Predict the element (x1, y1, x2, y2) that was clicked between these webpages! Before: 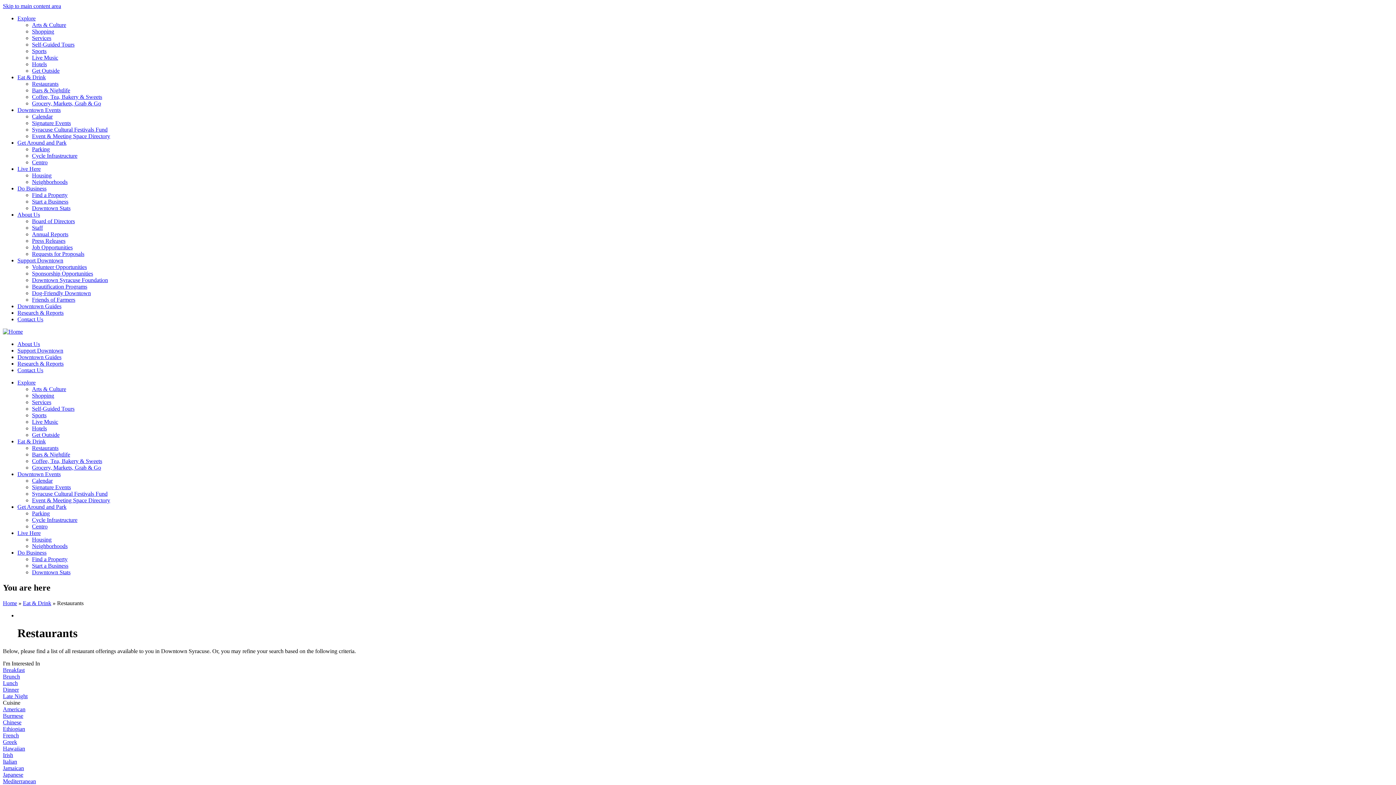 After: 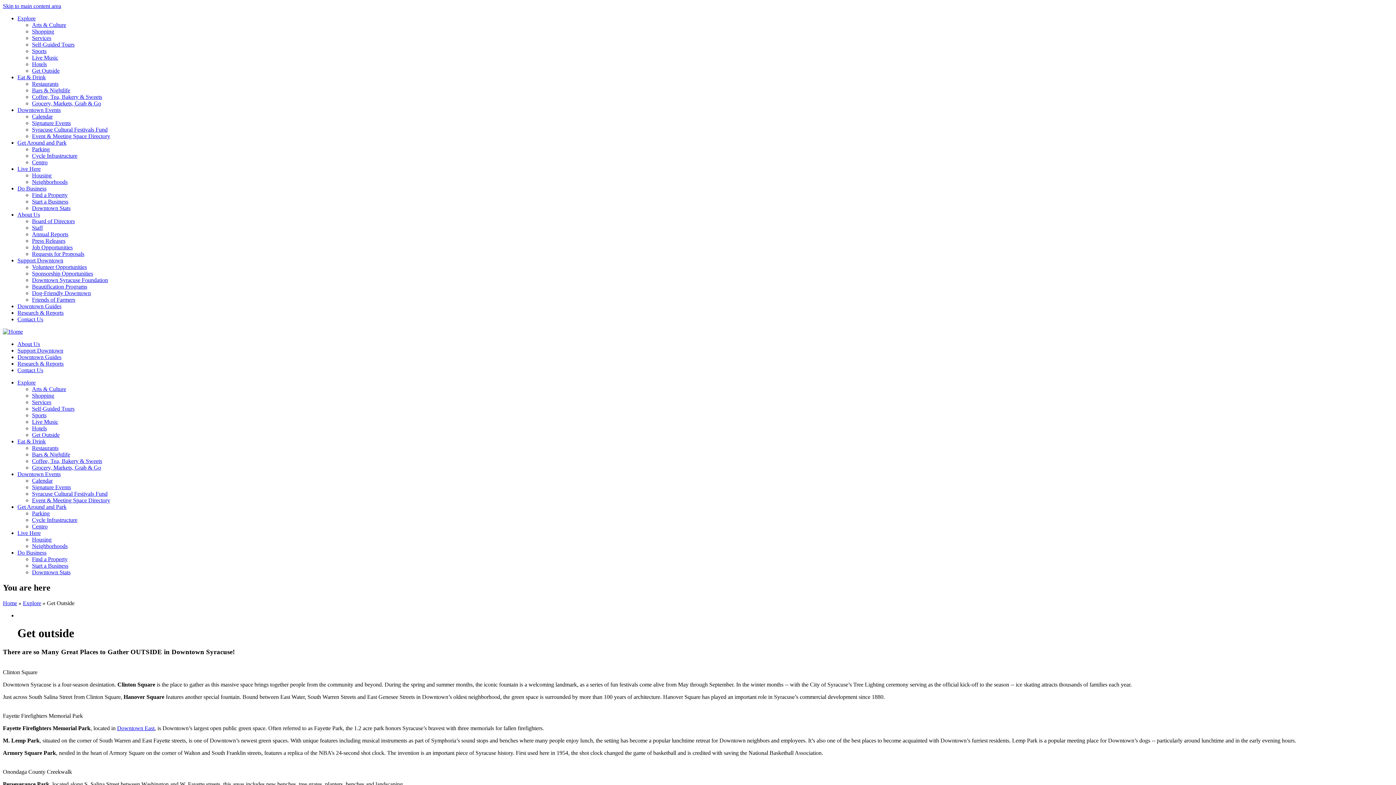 Action: bbox: (32, 432, 59, 438) label: Get Outside